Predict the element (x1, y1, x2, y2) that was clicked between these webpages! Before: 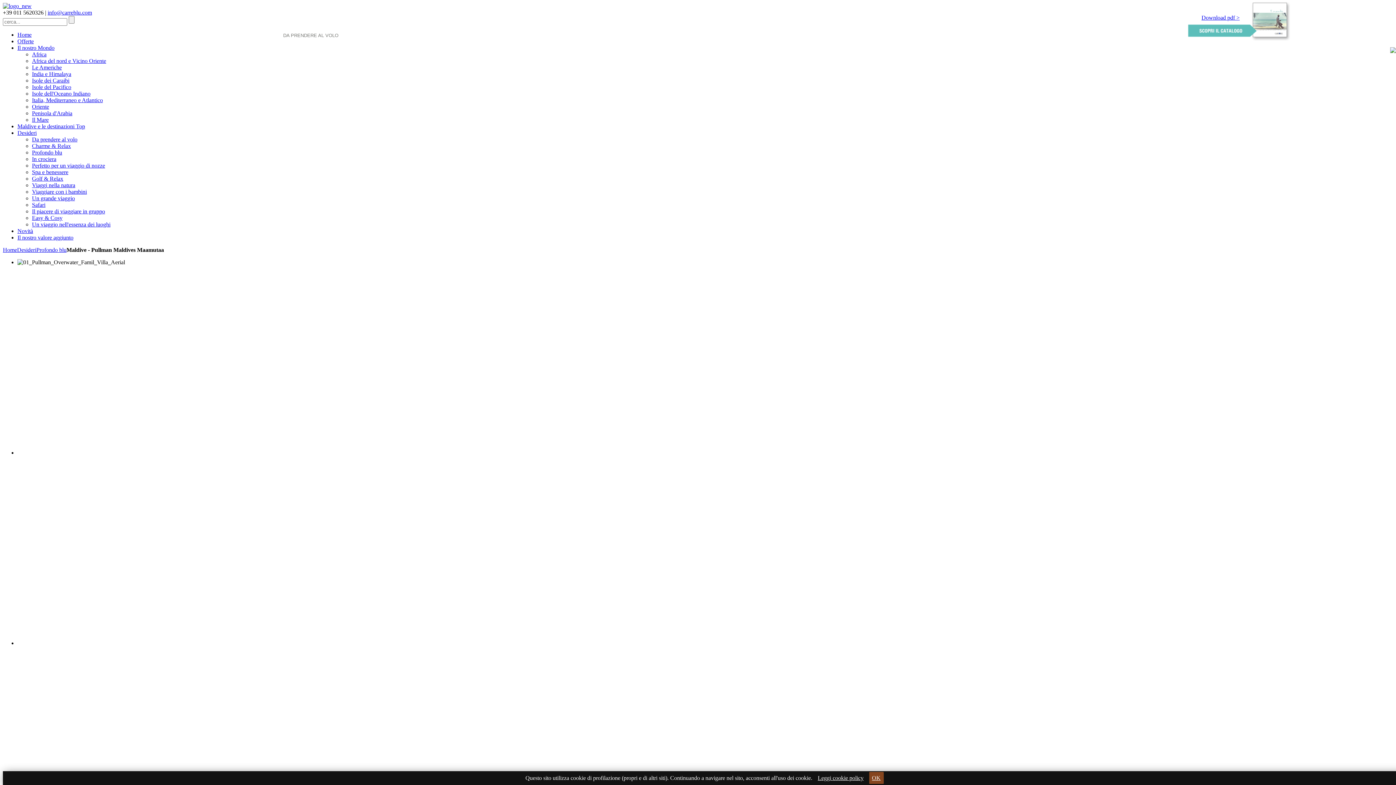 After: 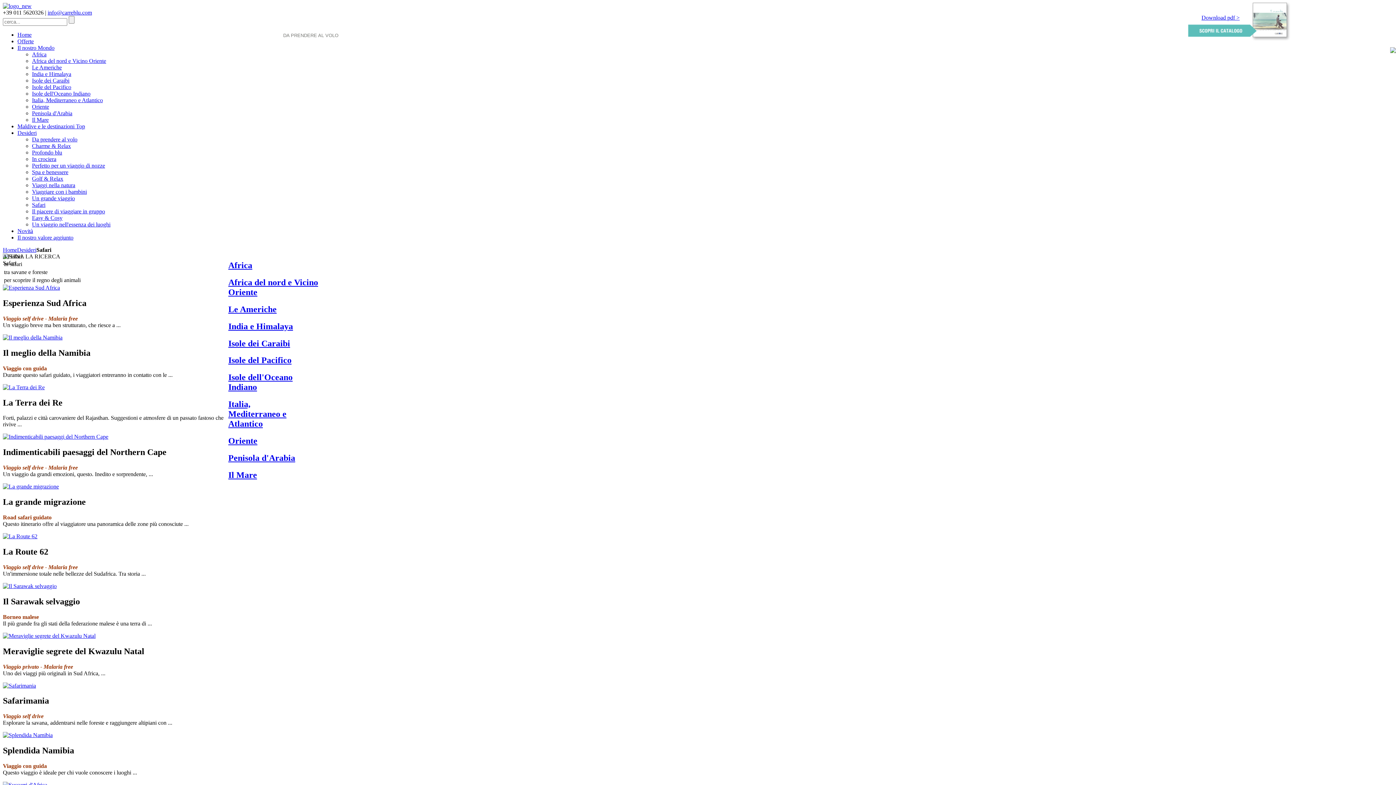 Action: label: Safari bbox: (32, 201, 45, 208)